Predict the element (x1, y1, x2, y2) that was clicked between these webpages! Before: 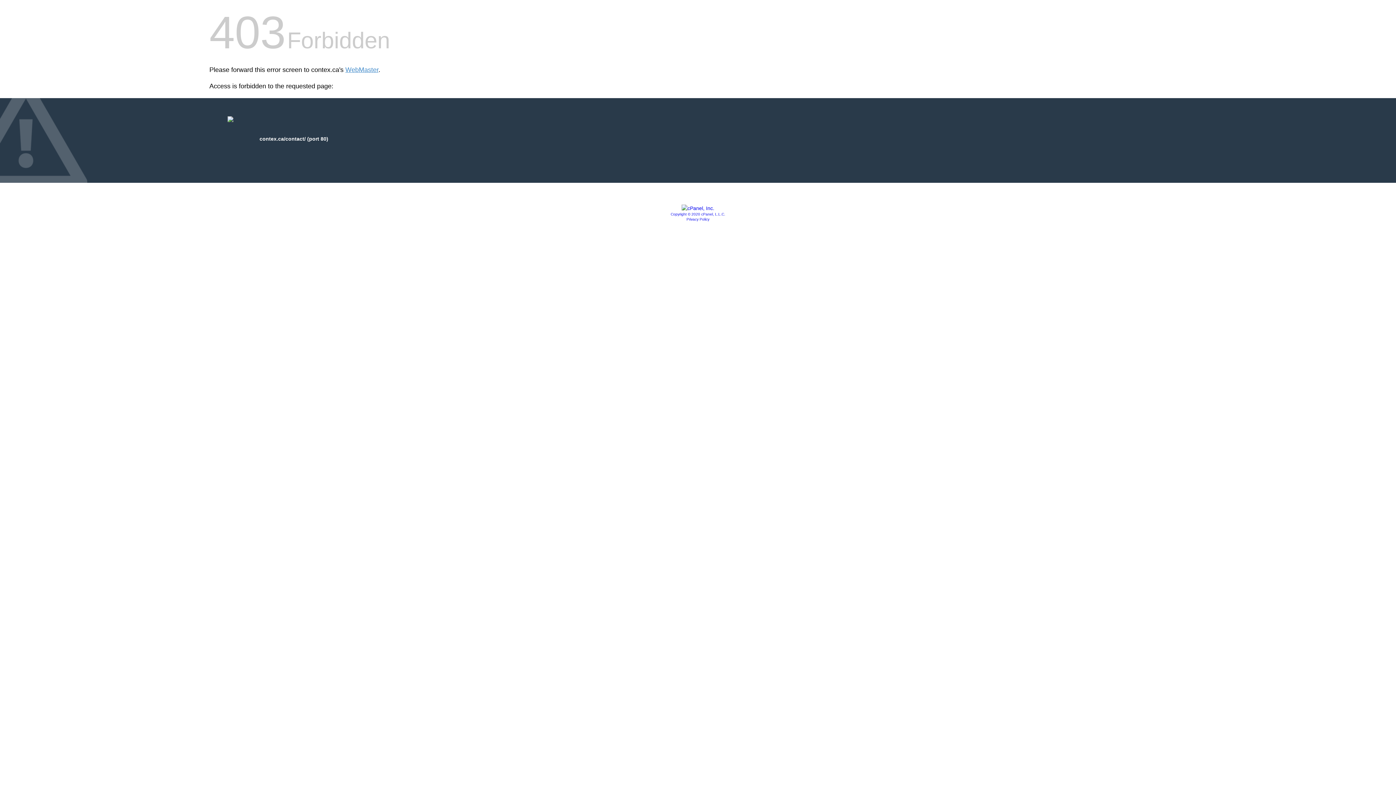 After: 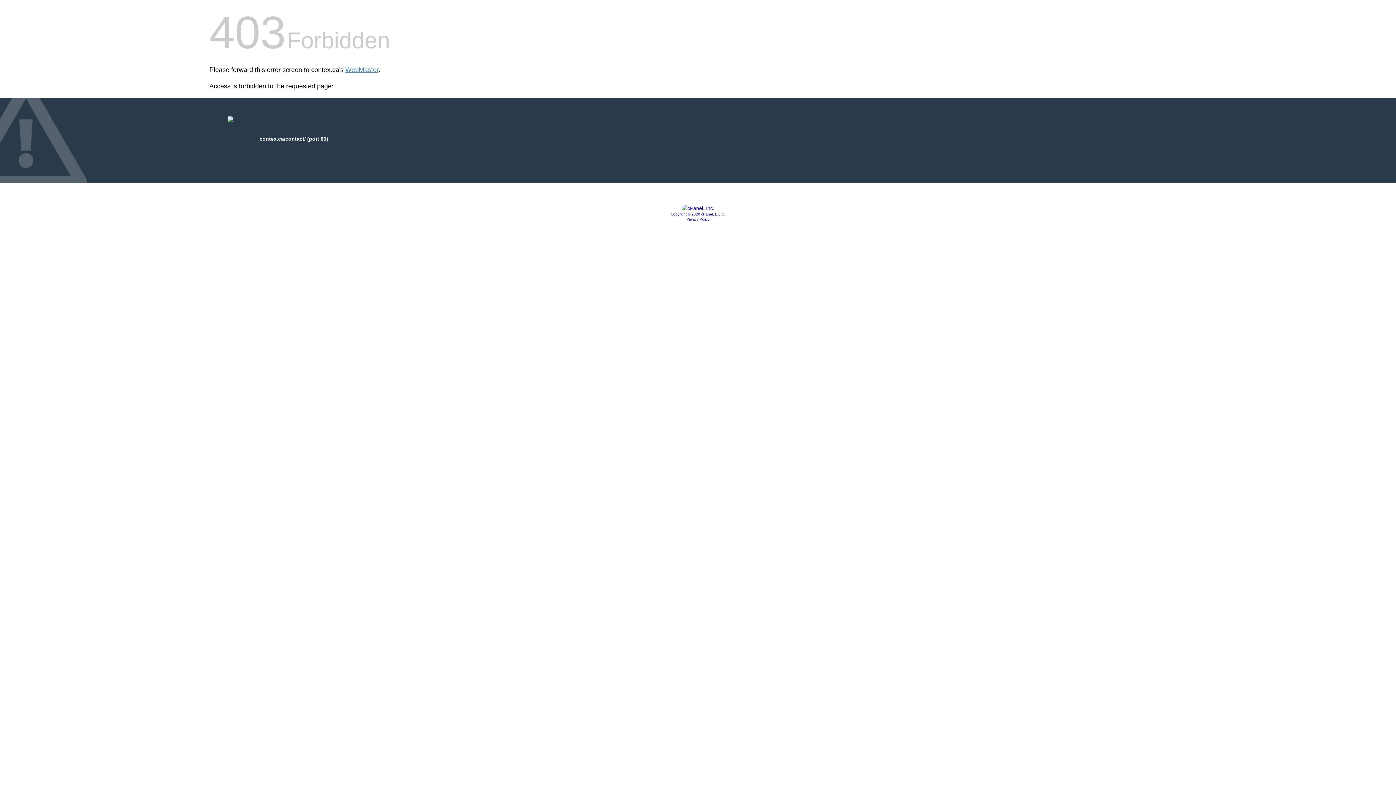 Action: bbox: (681, 205, 714, 211)